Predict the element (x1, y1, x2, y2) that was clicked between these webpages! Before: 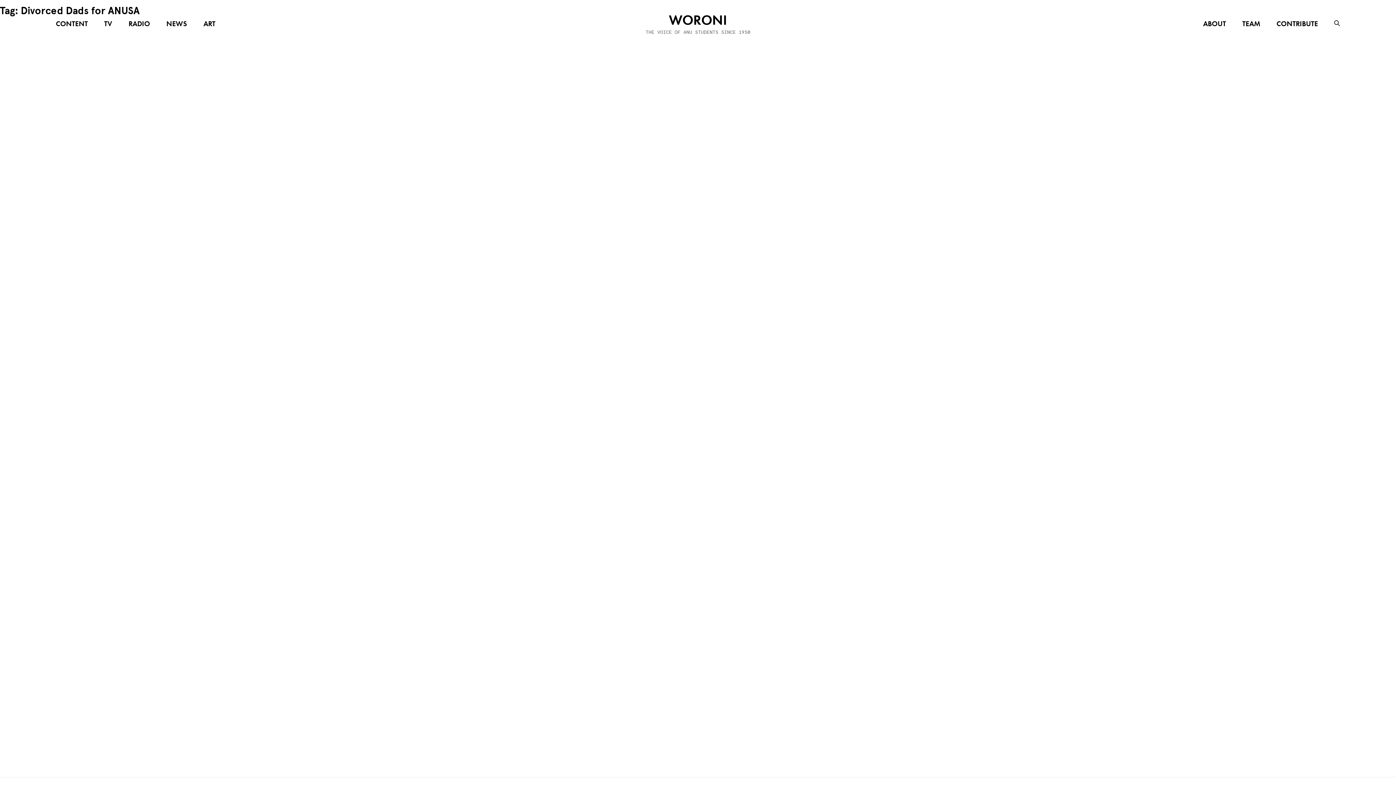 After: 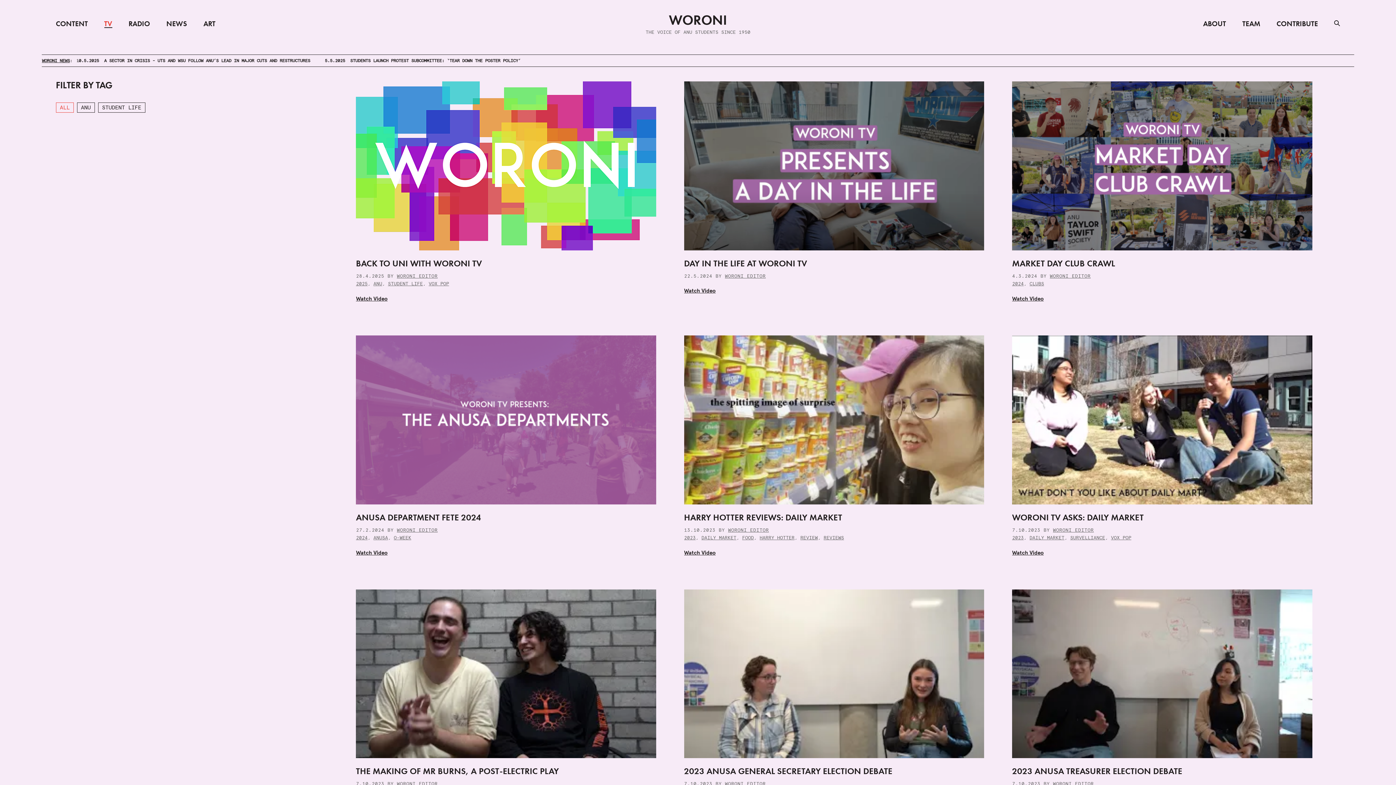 Action: label: TV bbox: (104, 20, 112, 27)